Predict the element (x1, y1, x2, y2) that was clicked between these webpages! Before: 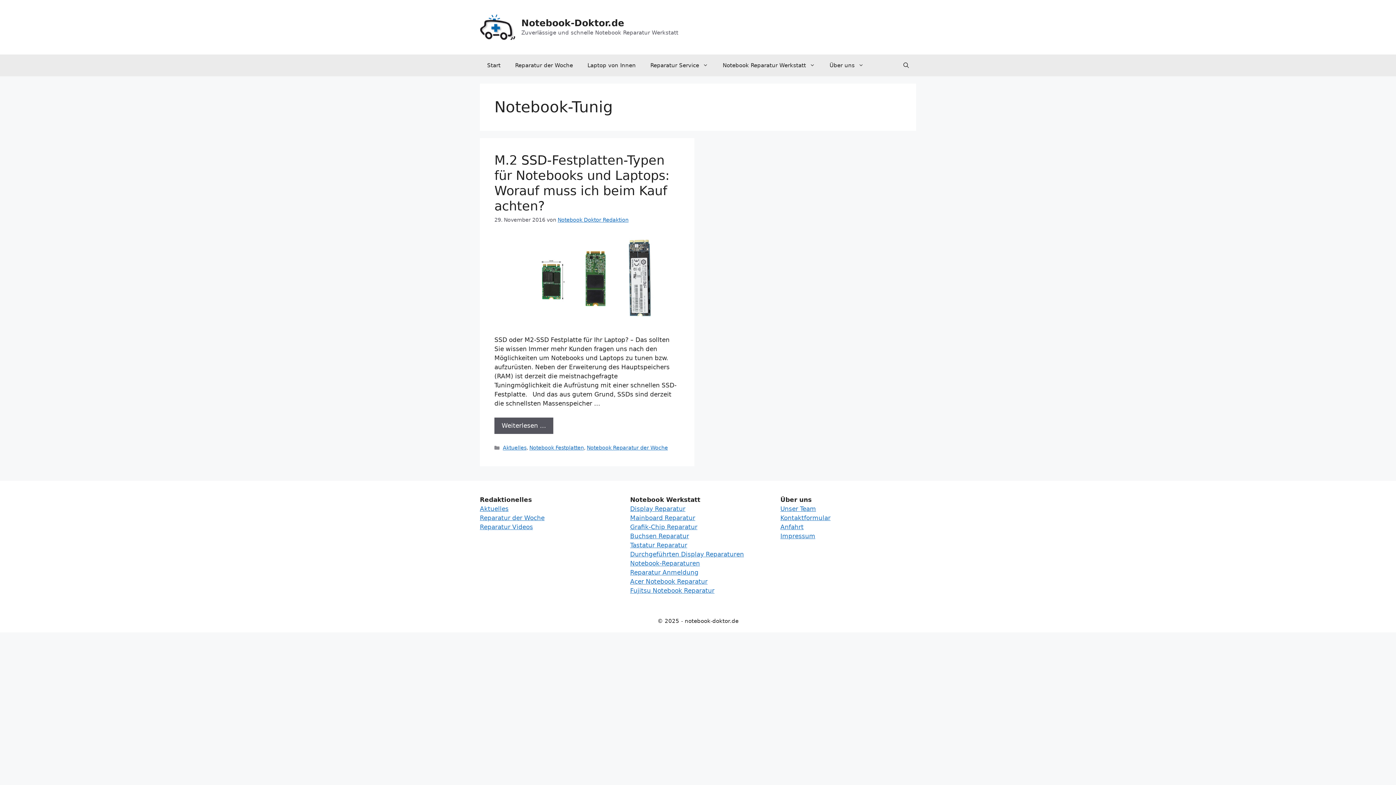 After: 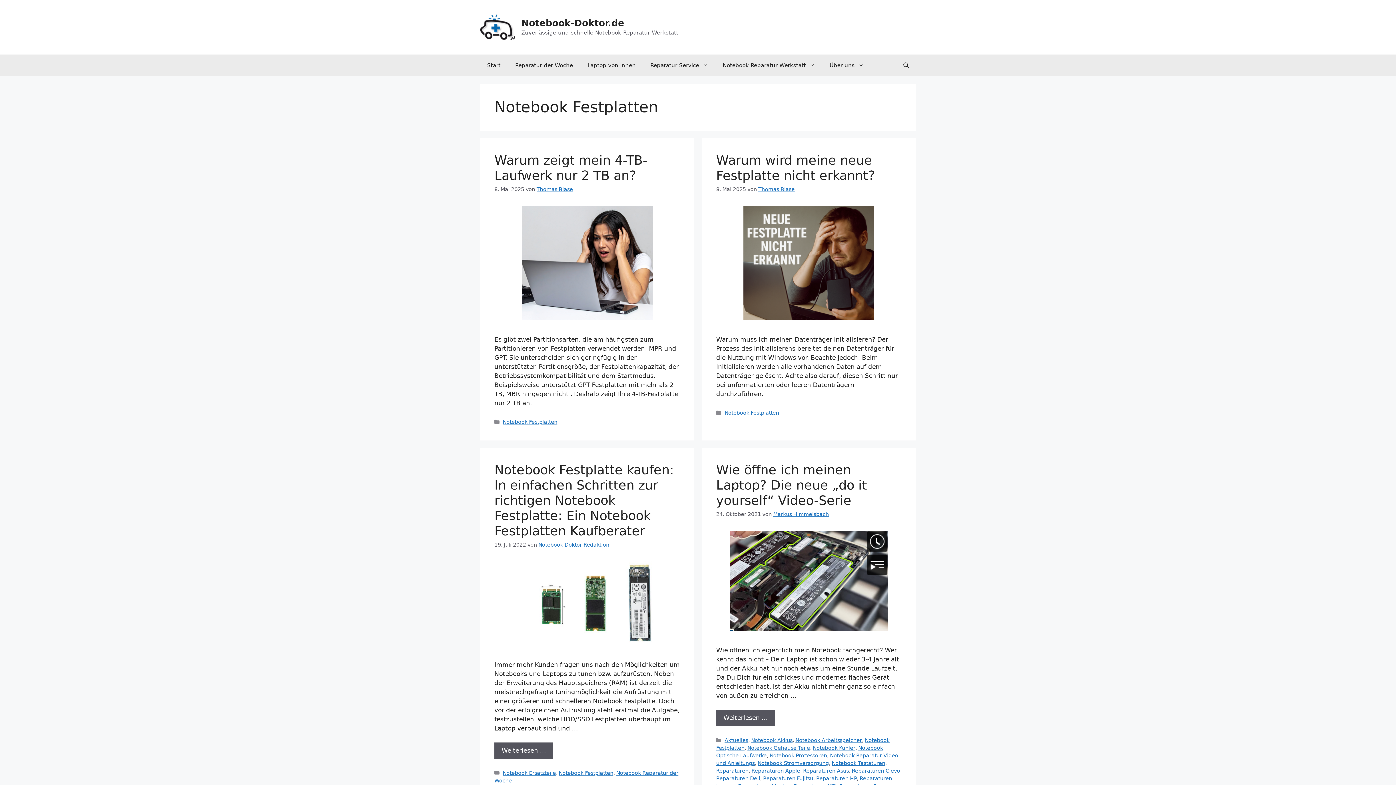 Action: bbox: (529, 445, 584, 451) label: Notebook Festplatten